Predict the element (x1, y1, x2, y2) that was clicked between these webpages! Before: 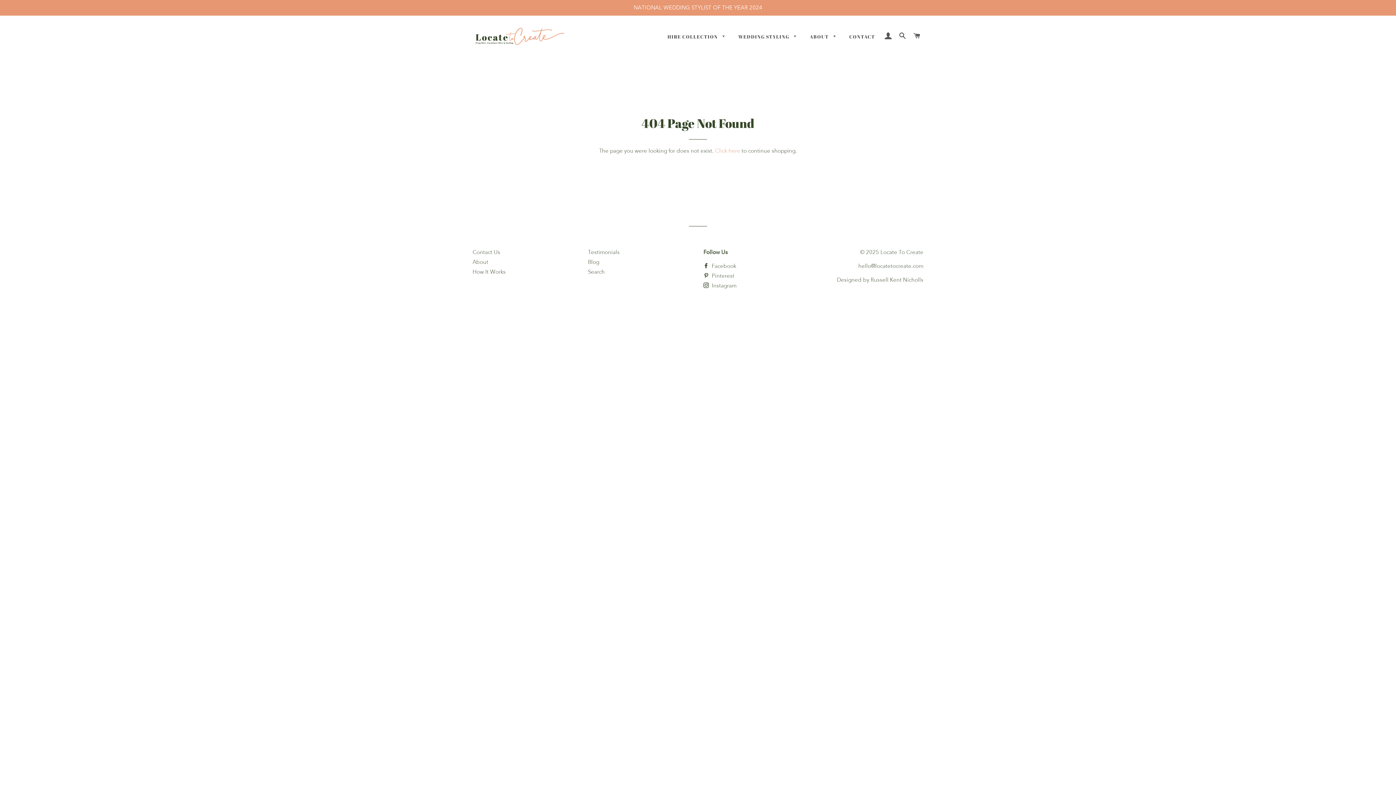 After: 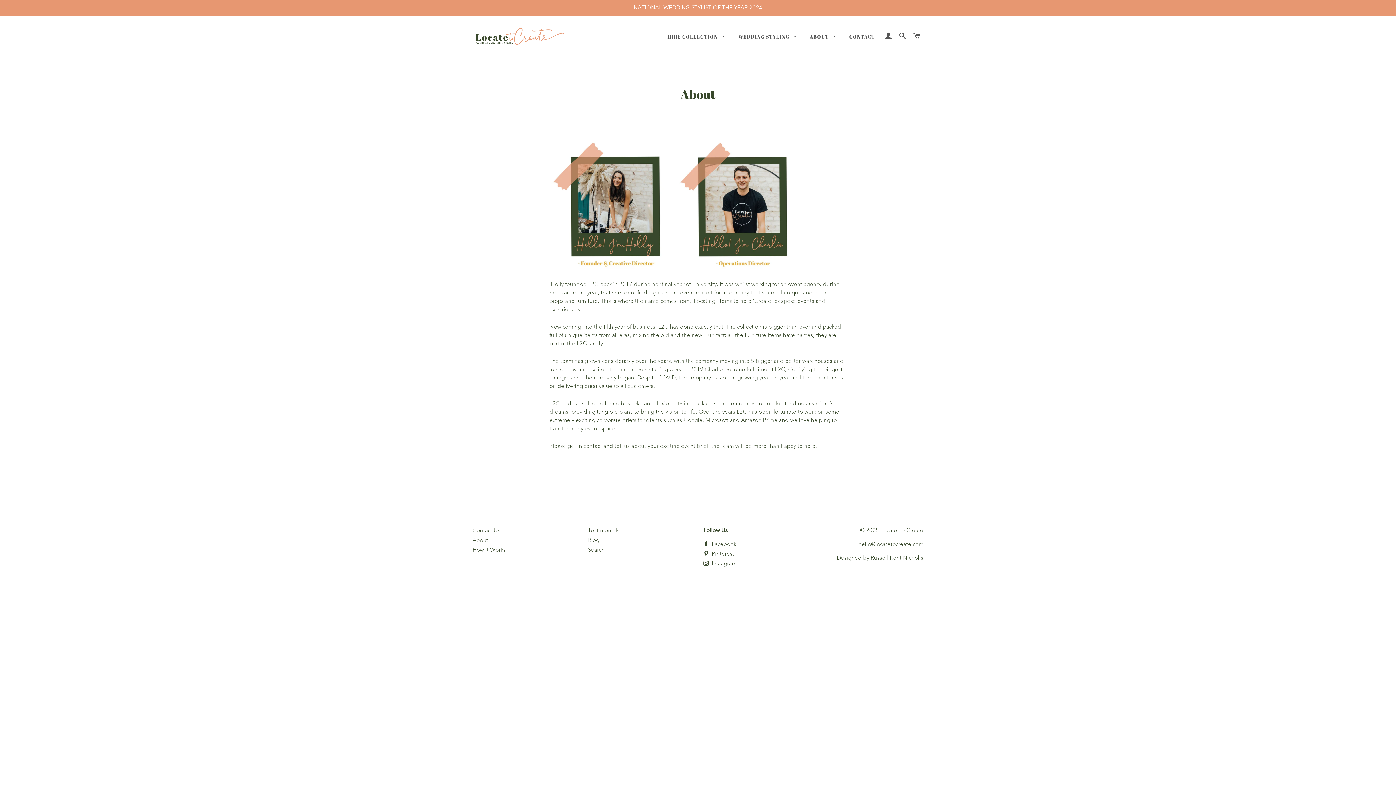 Action: bbox: (804, 27, 842, 45) label: ABOUT 